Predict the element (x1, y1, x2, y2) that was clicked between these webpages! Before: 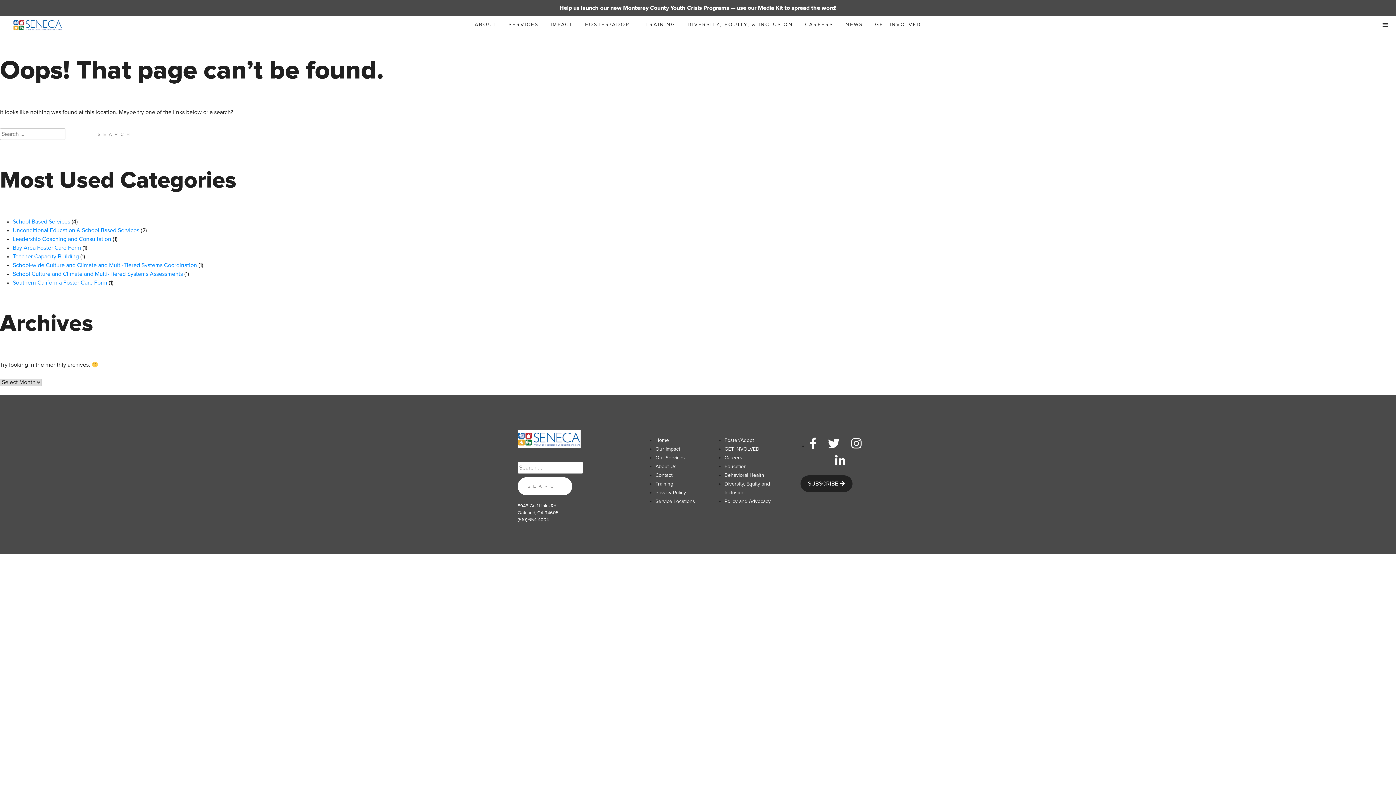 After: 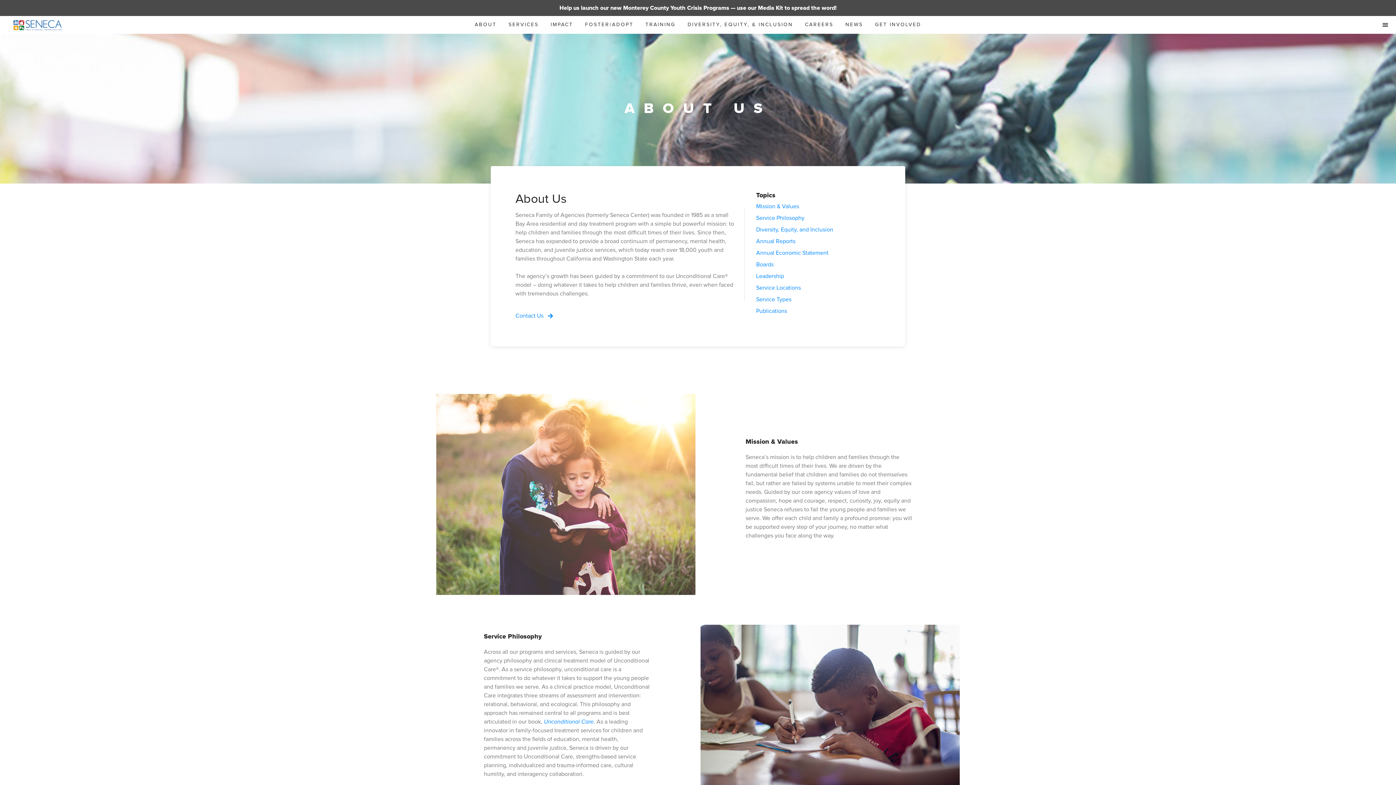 Action: label: About Us bbox: (655, 464, 676, 469)